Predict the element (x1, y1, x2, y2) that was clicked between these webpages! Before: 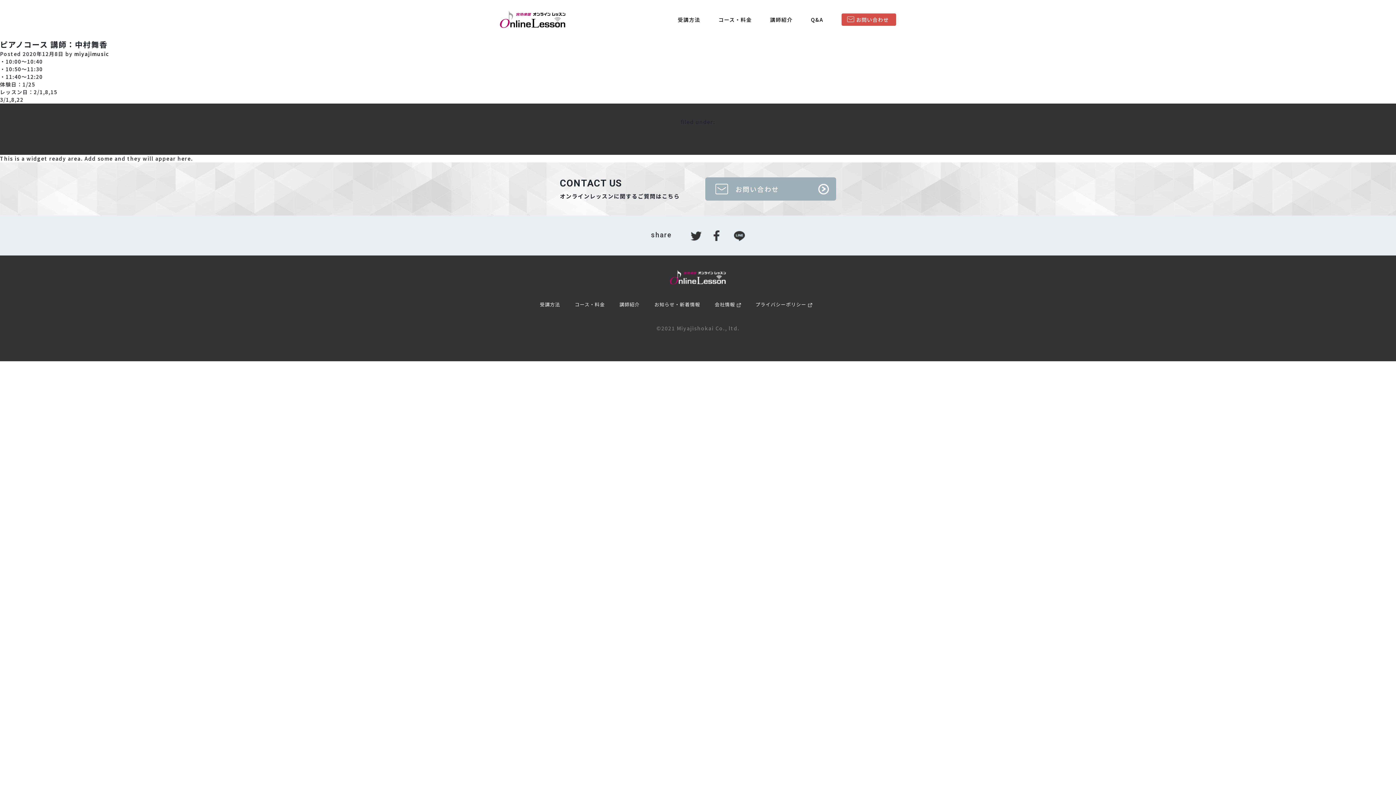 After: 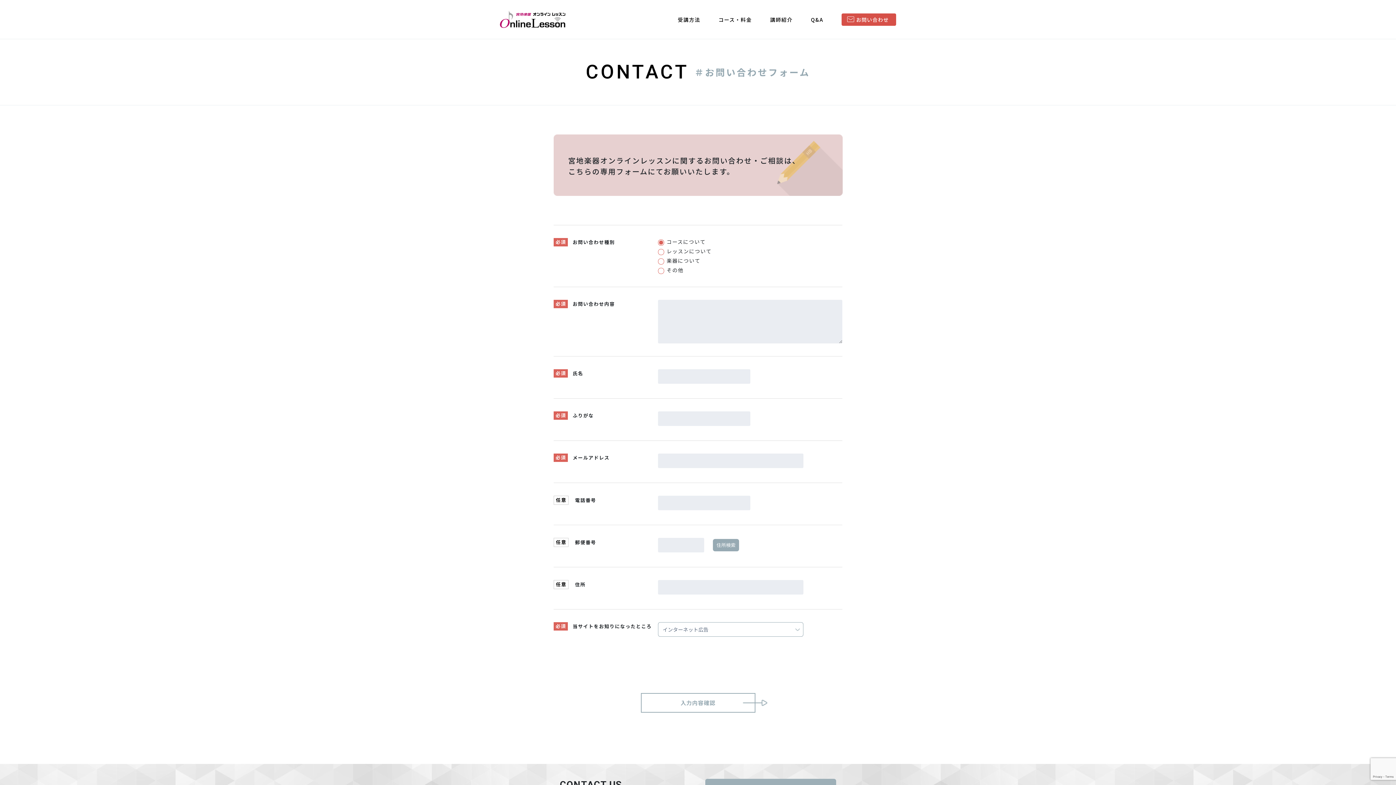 Action: bbox: (841, 13, 896, 25) label: お問い合わせ